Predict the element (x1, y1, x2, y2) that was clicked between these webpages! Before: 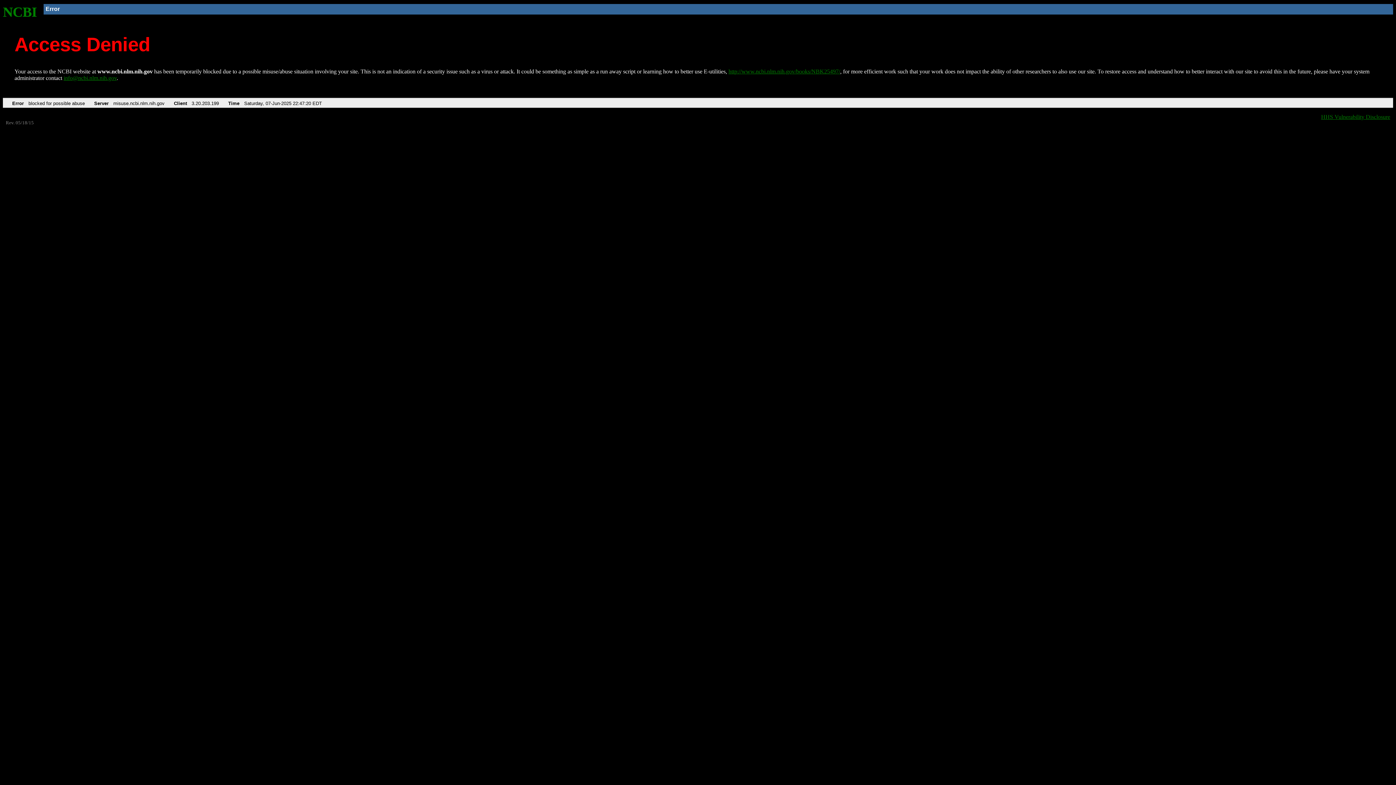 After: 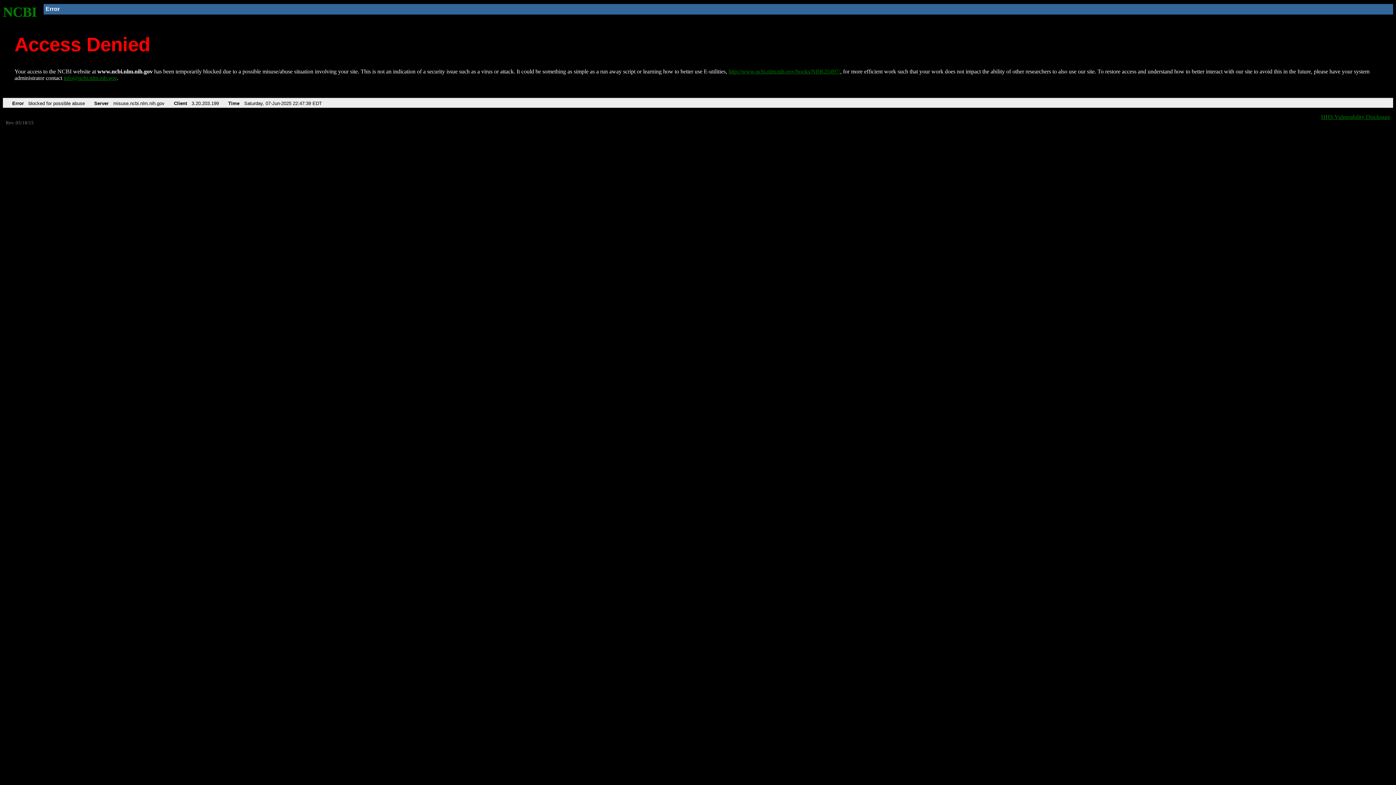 Action: bbox: (2, 4, 37, 19) label: NCBI